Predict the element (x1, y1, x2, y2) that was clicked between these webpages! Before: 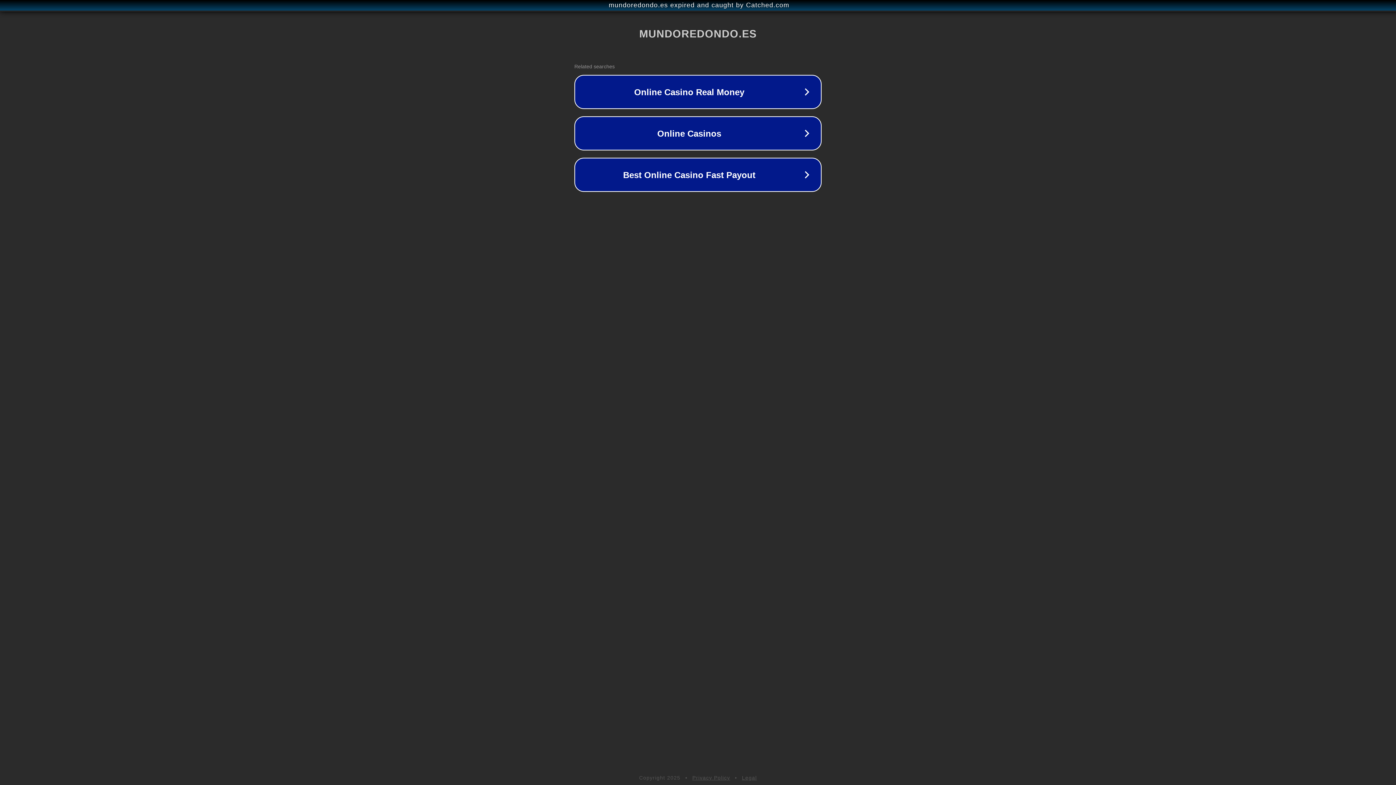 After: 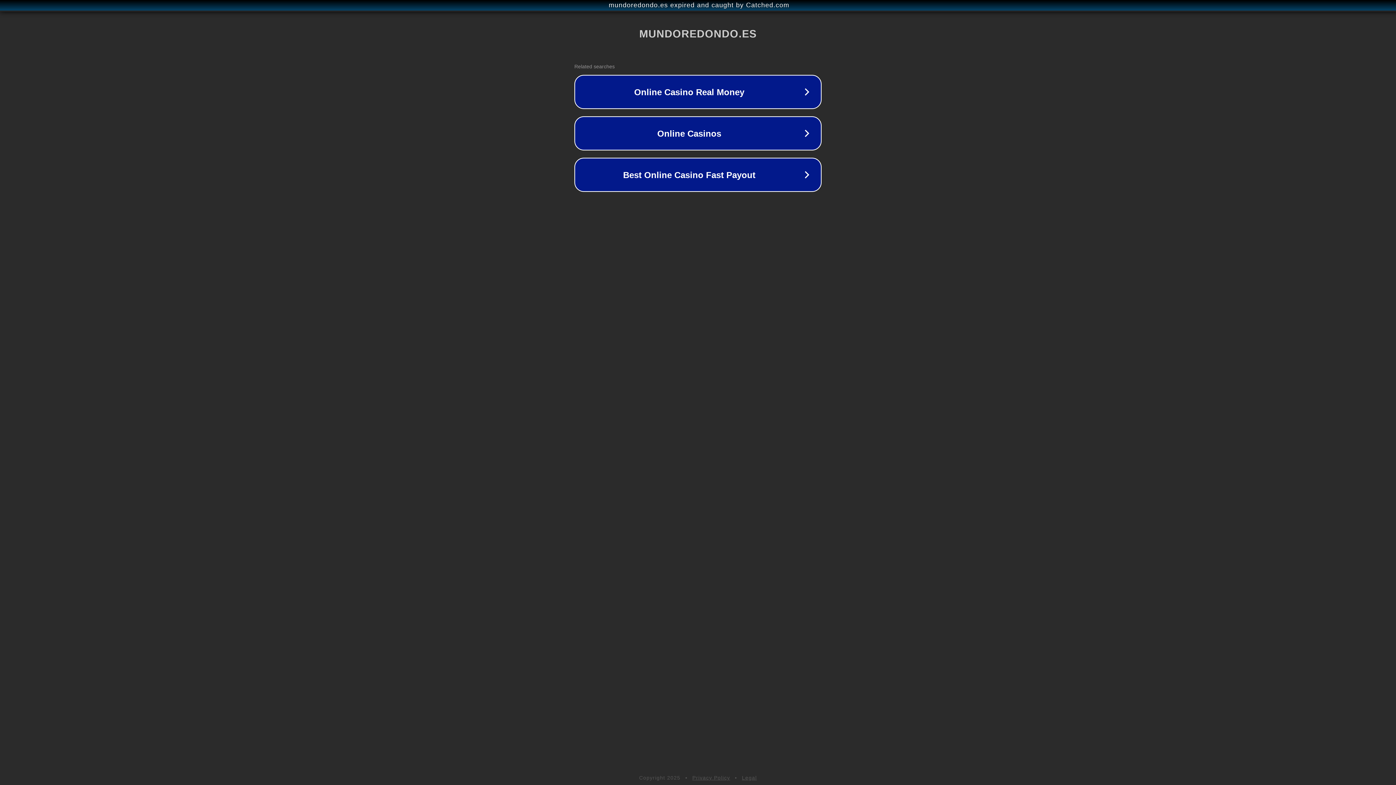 Action: bbox: (742, 775, 757, 781) label: Legal